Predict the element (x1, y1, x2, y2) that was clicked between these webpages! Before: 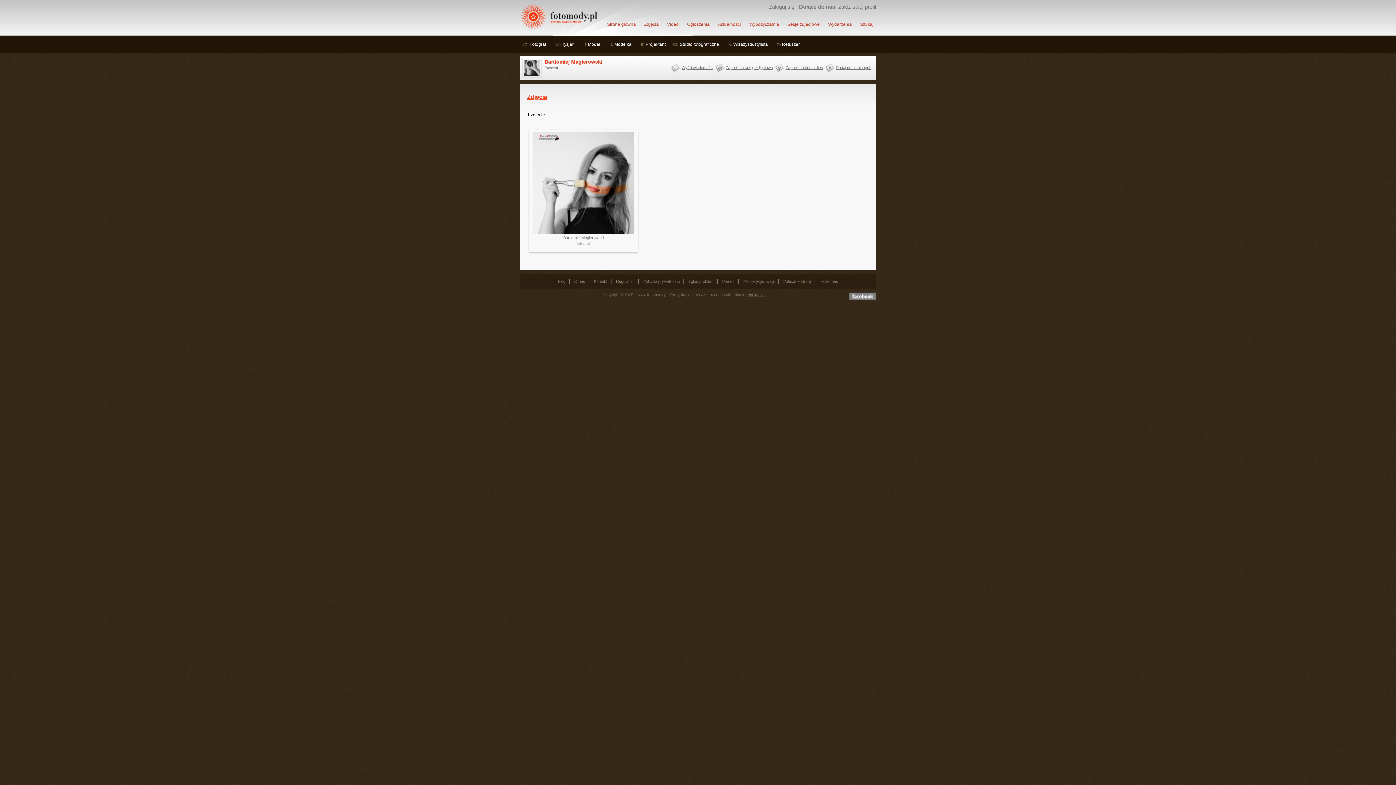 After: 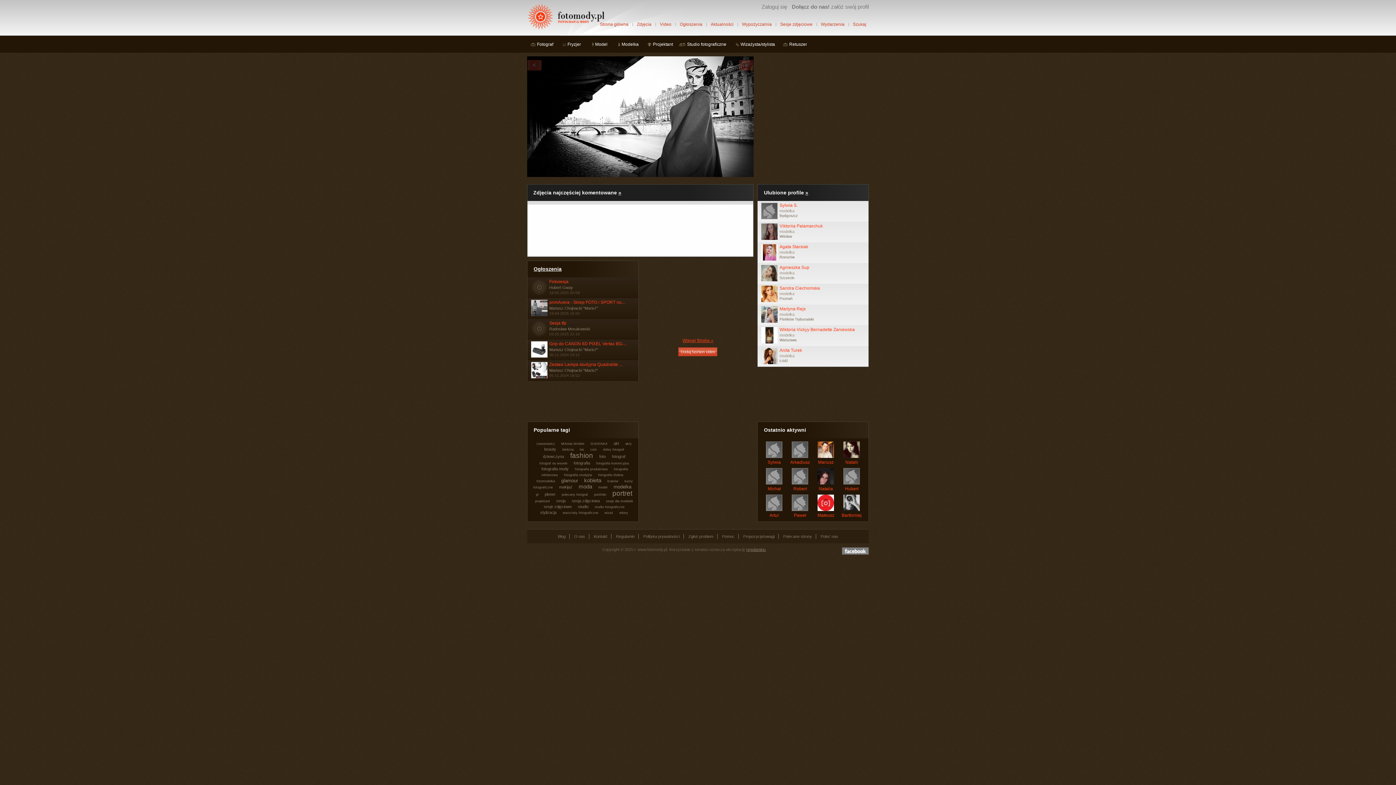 Action: bbox: (520, 26, 598, 31)